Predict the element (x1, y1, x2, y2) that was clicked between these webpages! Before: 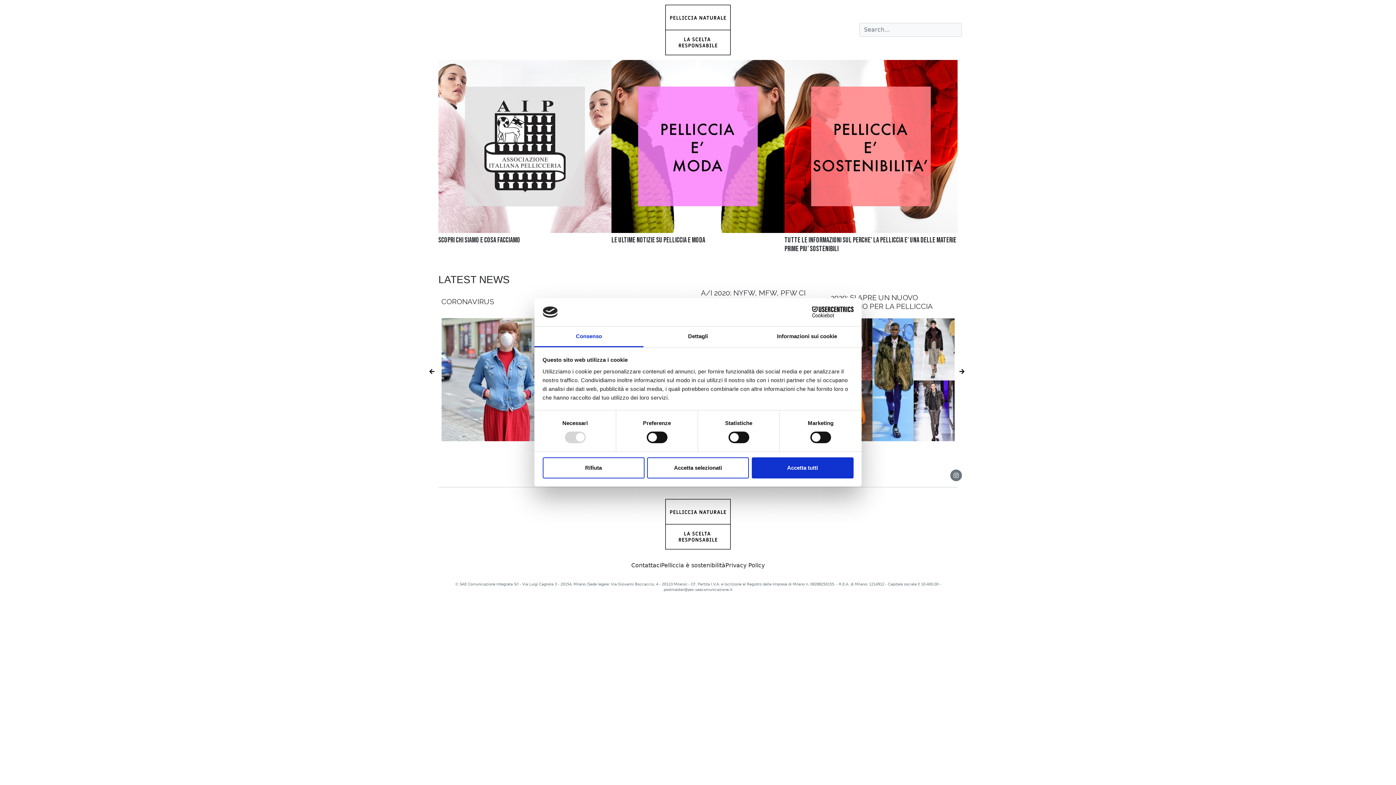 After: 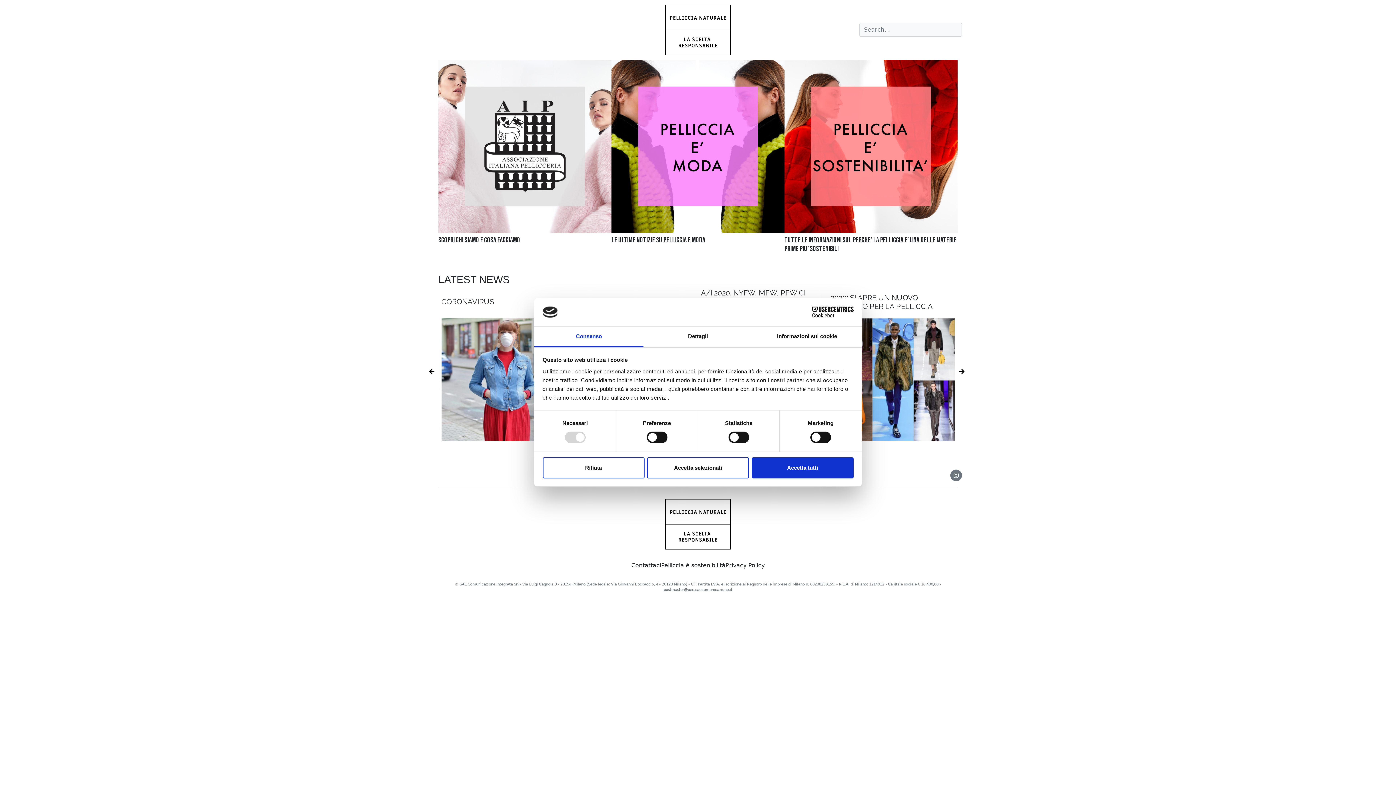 Action: label: Cookiebot - opens in a new window bbox: (790, 306, 853, 317)